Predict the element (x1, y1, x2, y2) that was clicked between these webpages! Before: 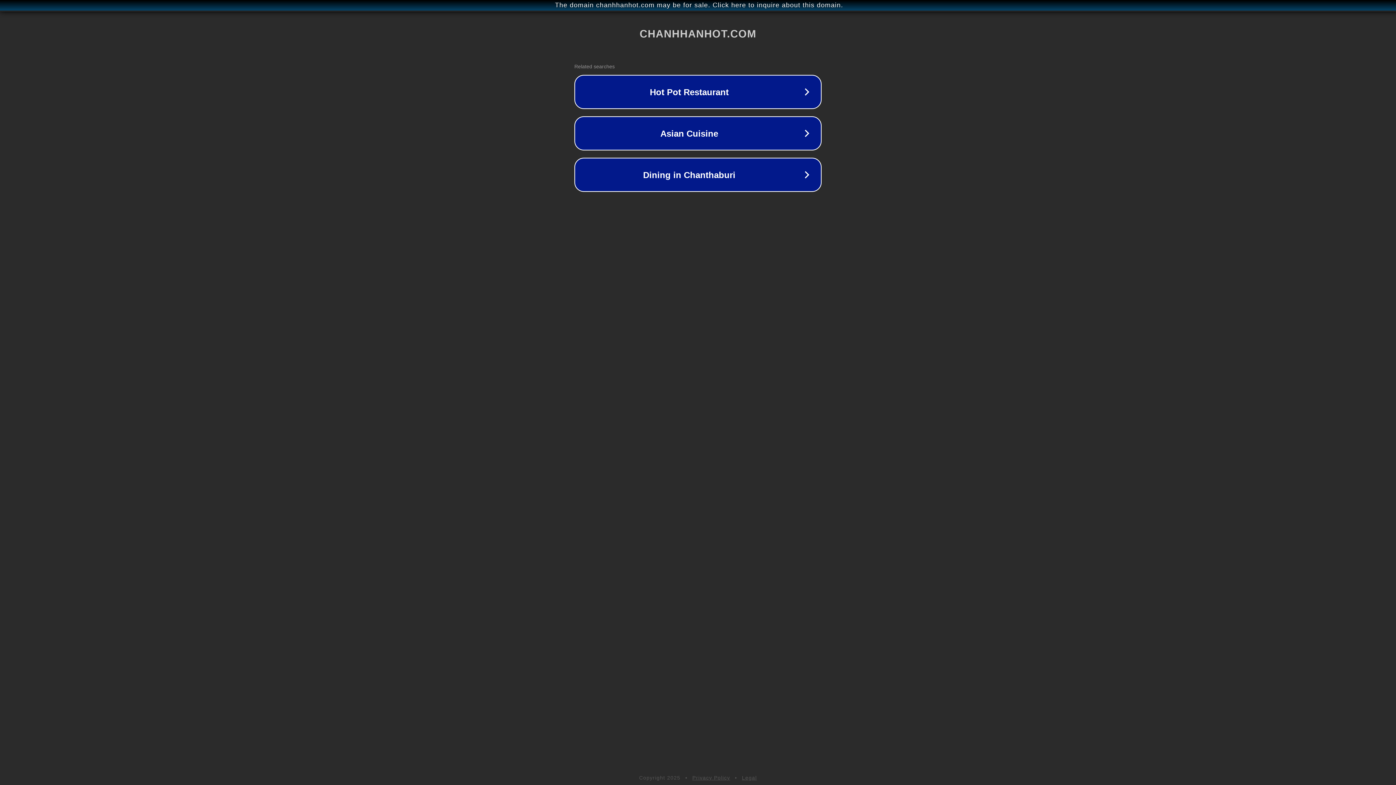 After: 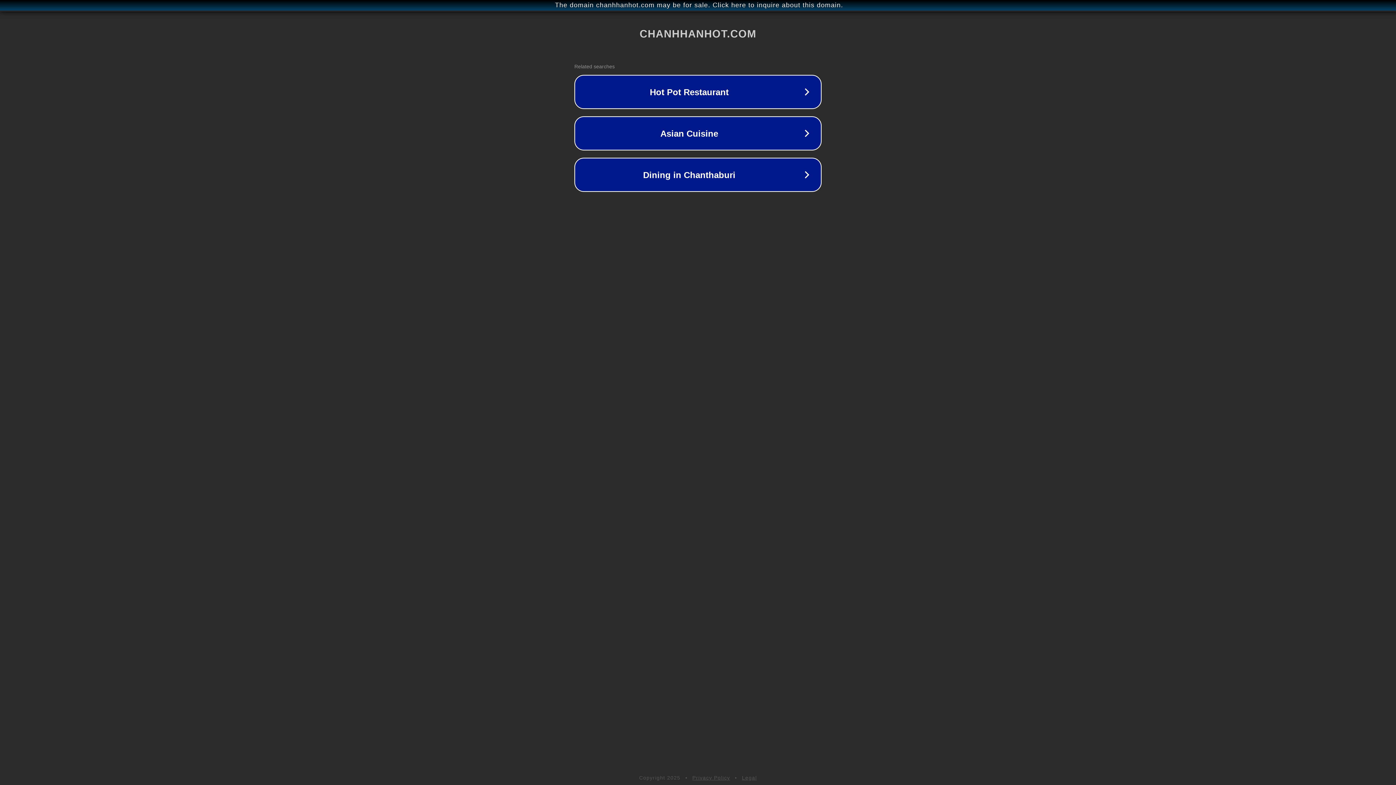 Action: bbox: (692, 775, 730, 781) label: Privacy Policy